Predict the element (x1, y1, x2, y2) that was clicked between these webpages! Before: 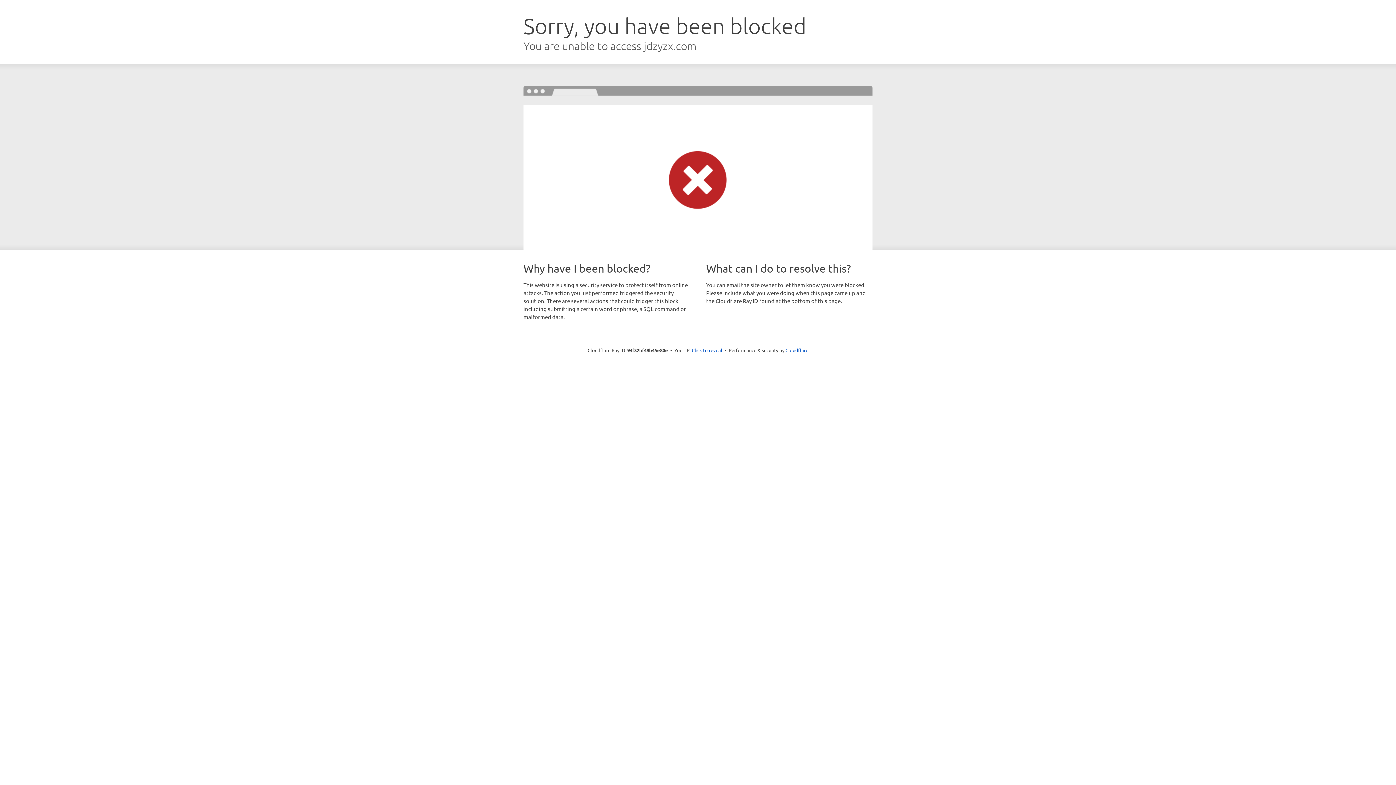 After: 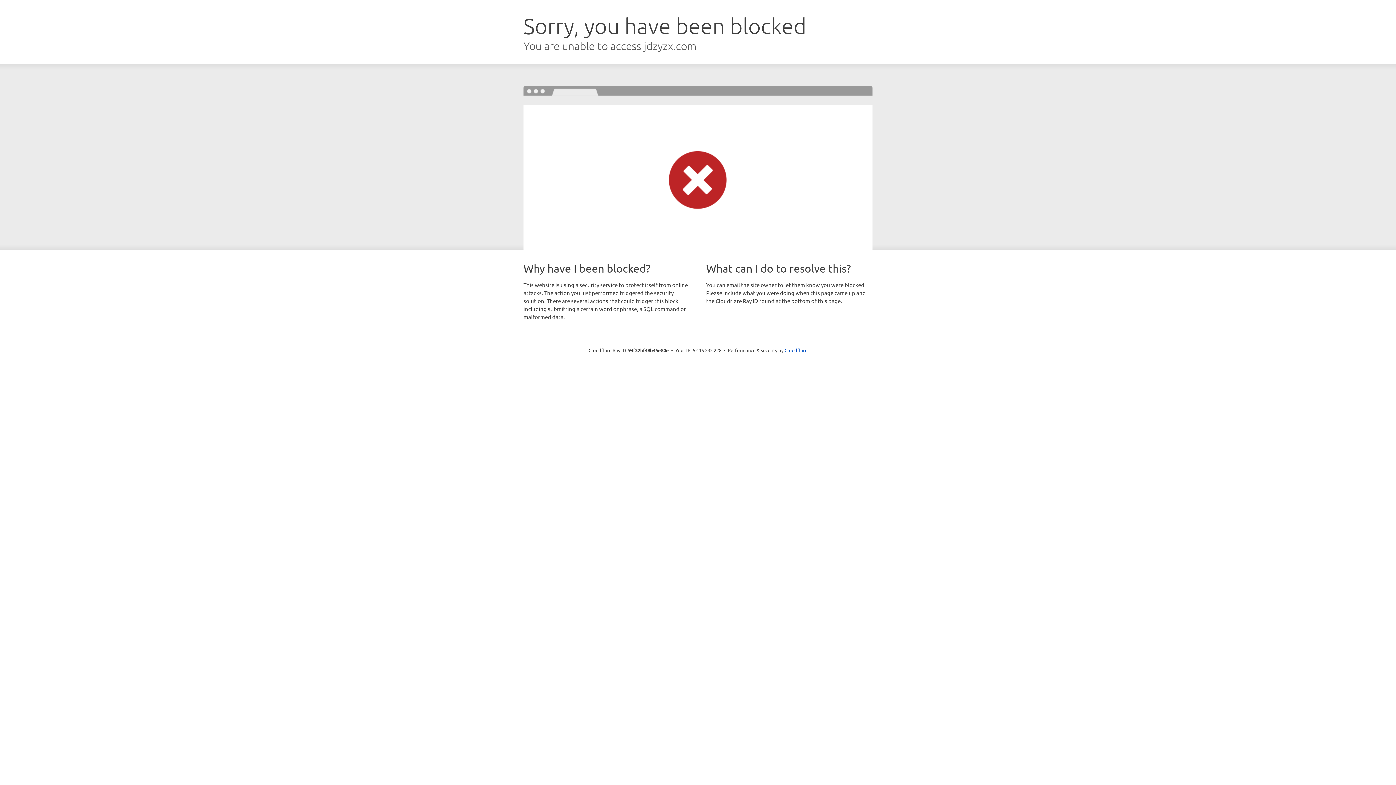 Action: bbox: (692, 346, 722, 353) label: Click to reveal